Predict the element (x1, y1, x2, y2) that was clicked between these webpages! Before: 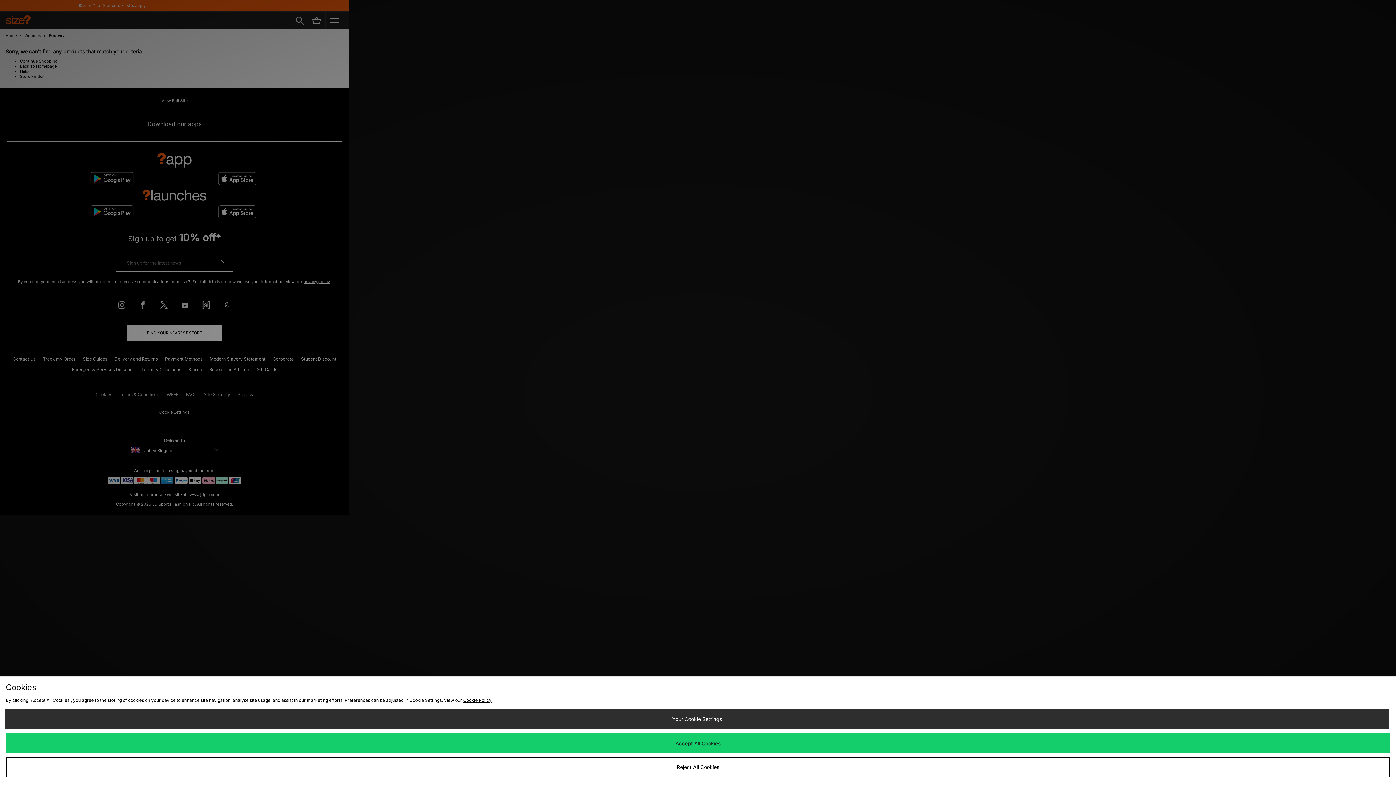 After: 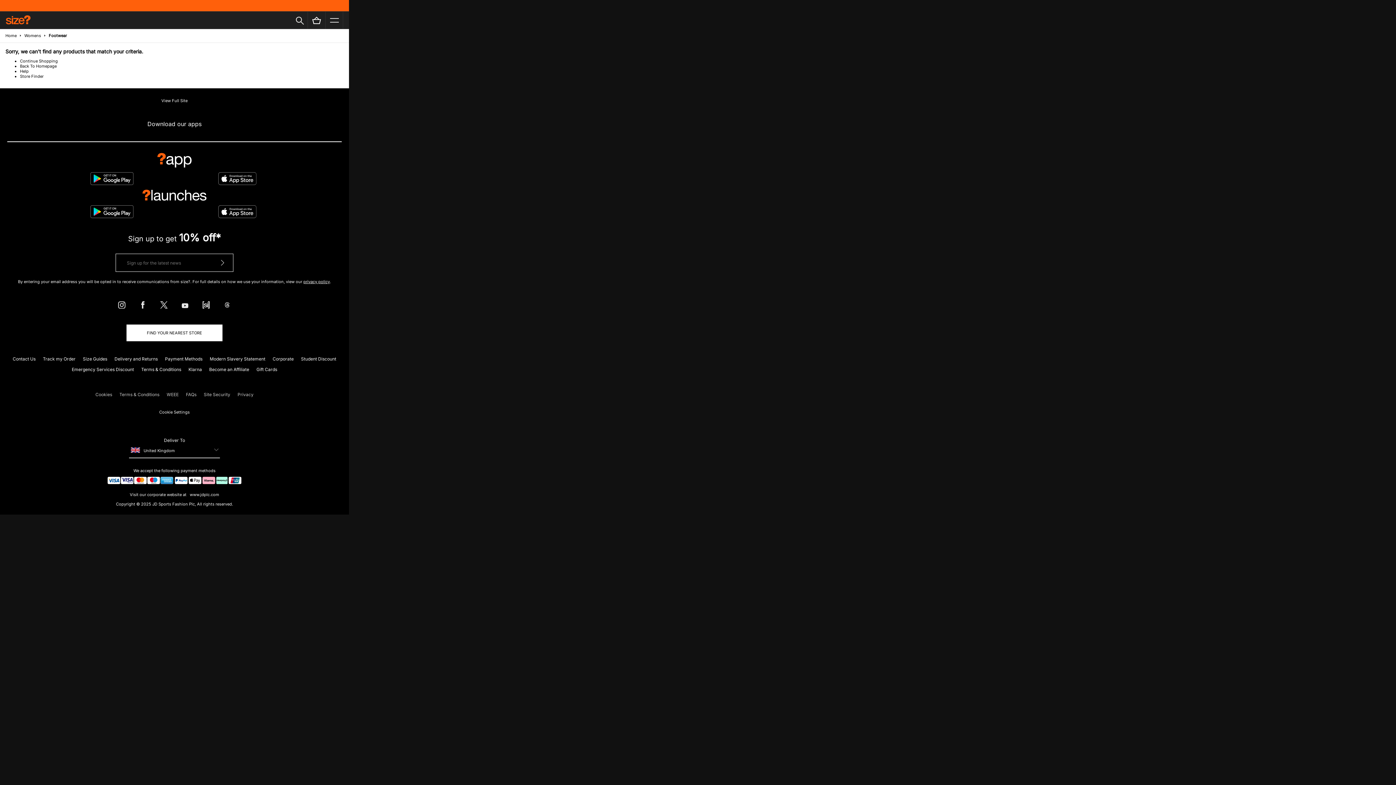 Action: bbox: (5, 757, 1390, 777) label: Reject All Cookies